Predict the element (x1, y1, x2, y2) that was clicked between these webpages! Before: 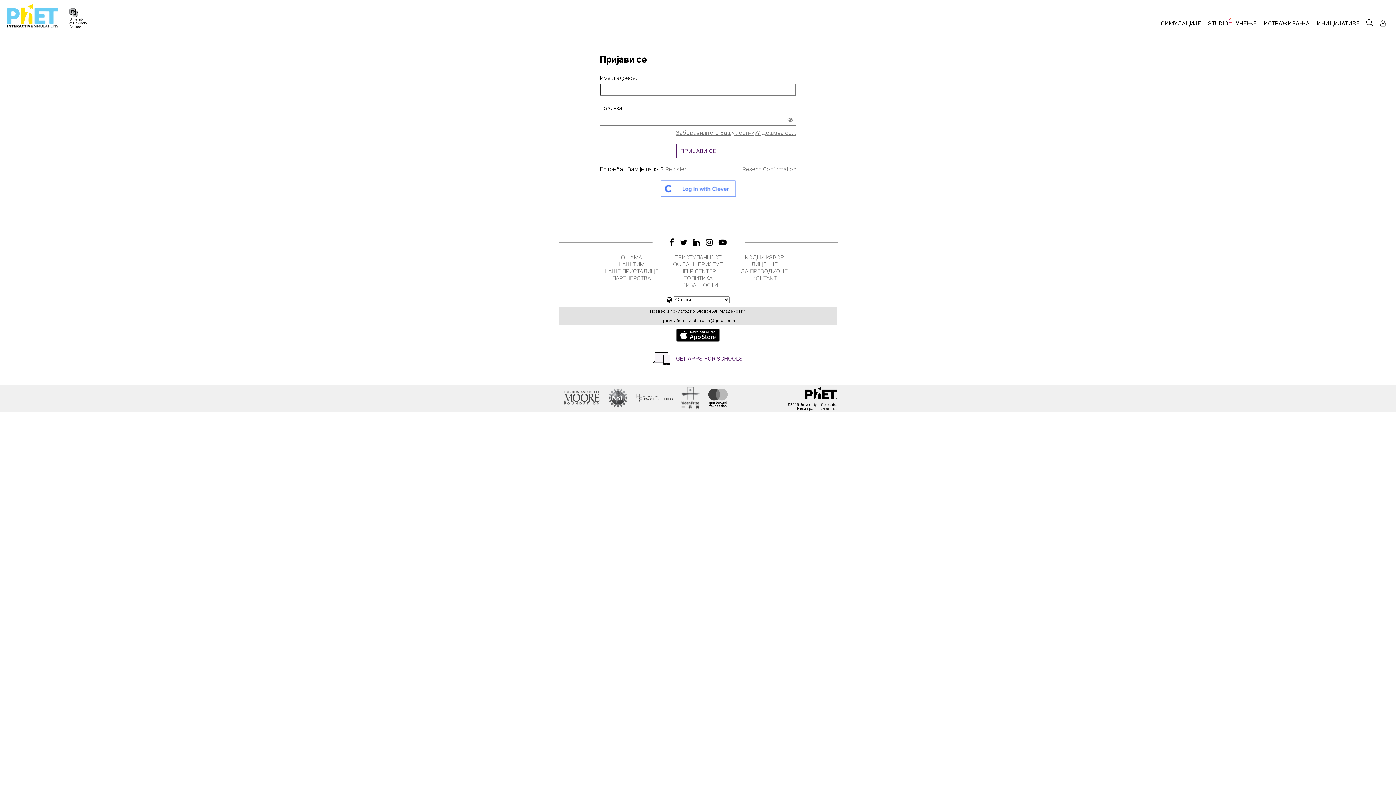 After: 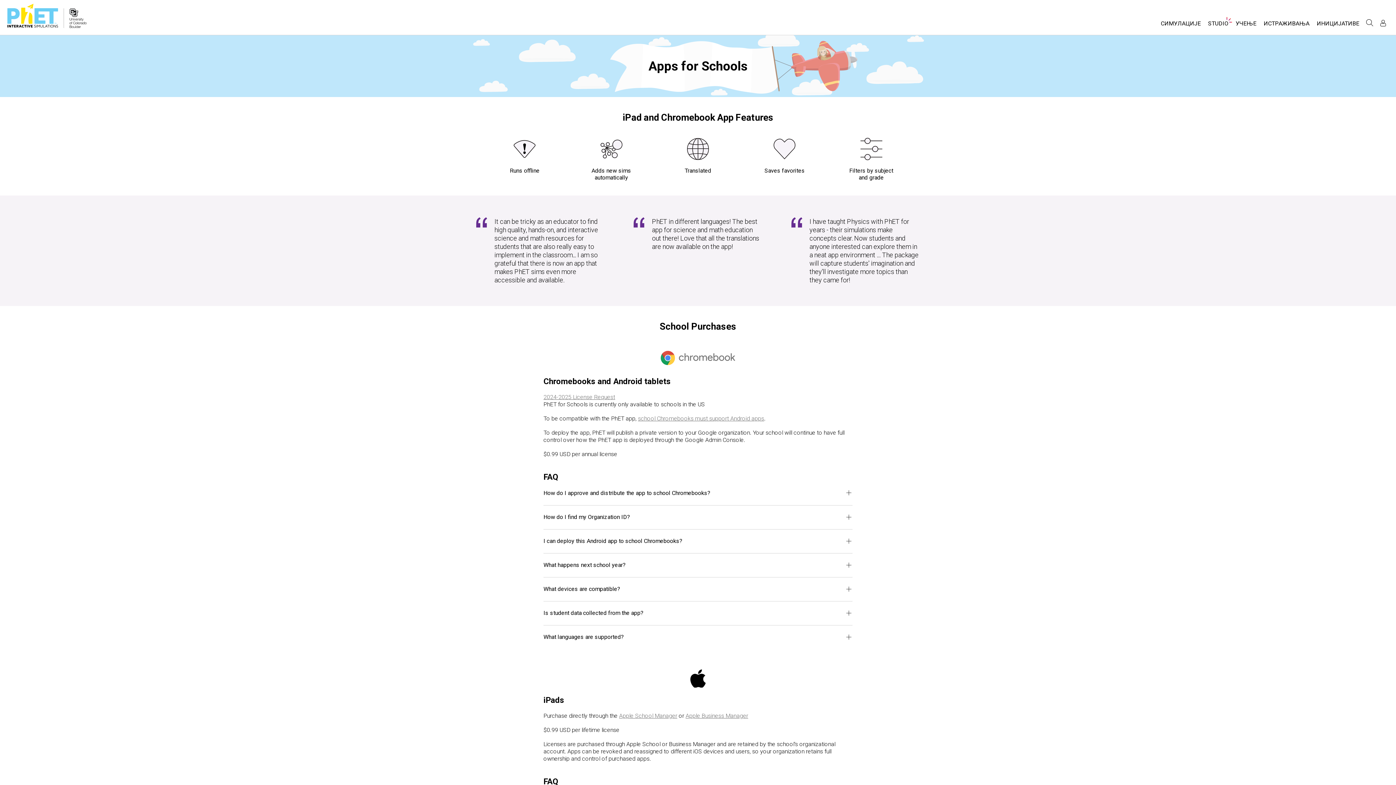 Action: bbox: (650, 346, 745, 370) label: GET APPS FOR SCHOOLS